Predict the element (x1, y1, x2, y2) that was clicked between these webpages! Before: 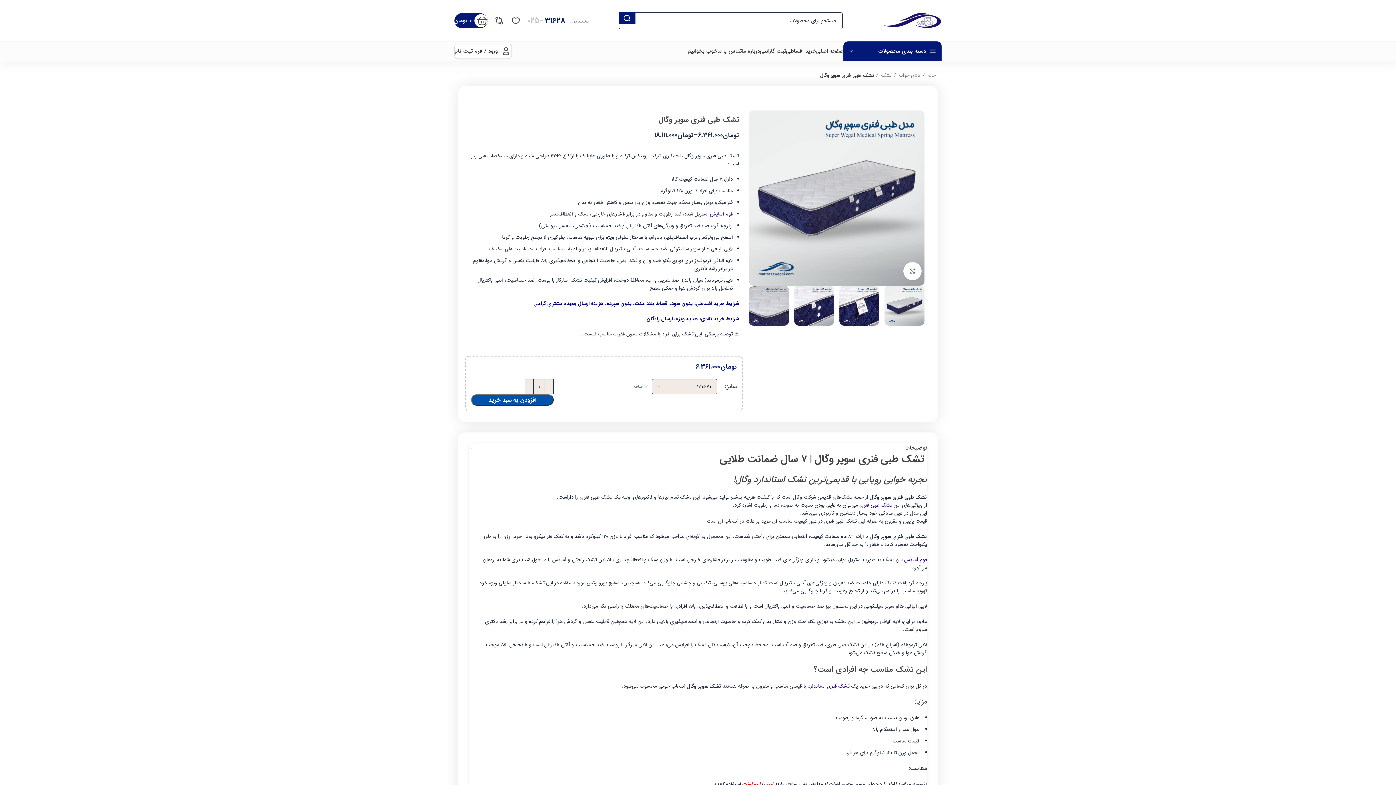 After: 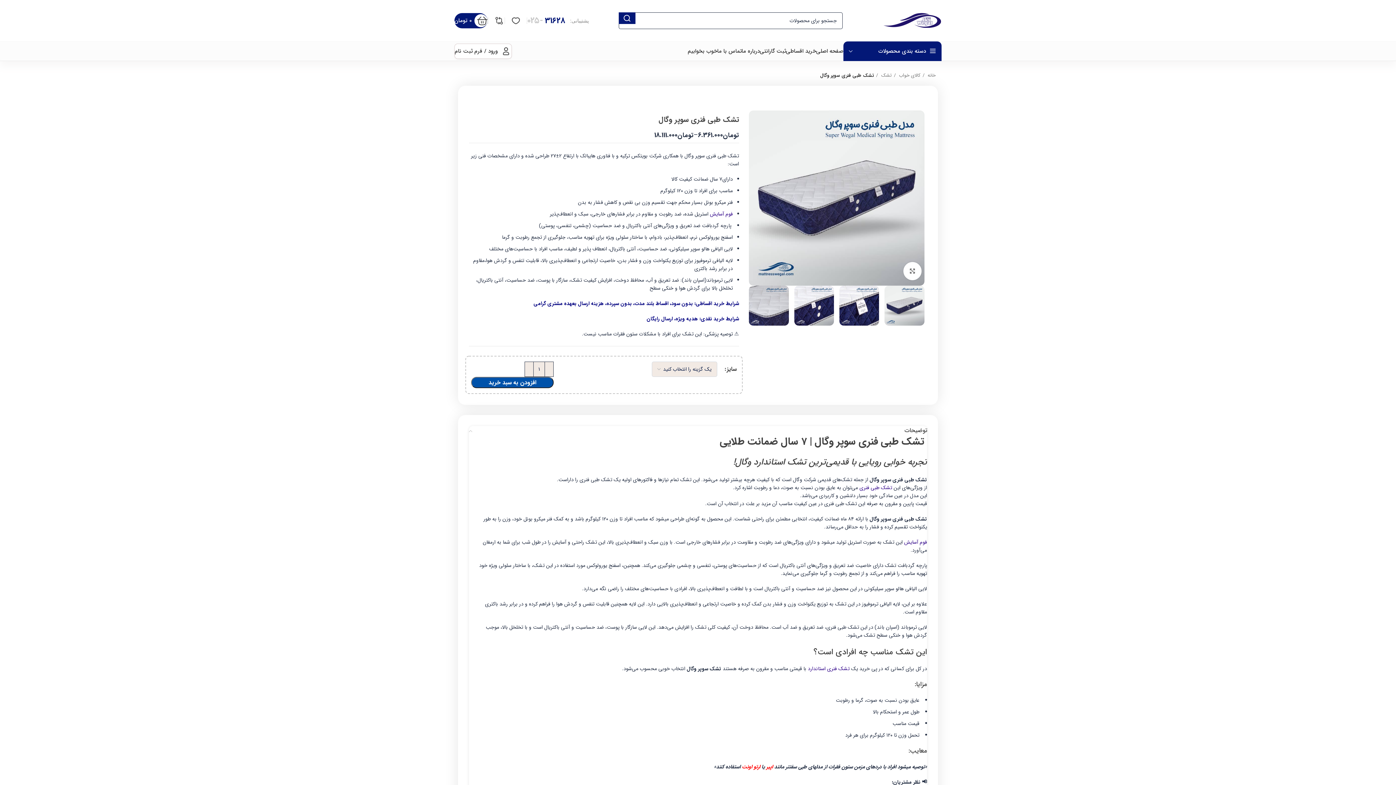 Action: label: صاف bbox: (634, 384, 648, 389)